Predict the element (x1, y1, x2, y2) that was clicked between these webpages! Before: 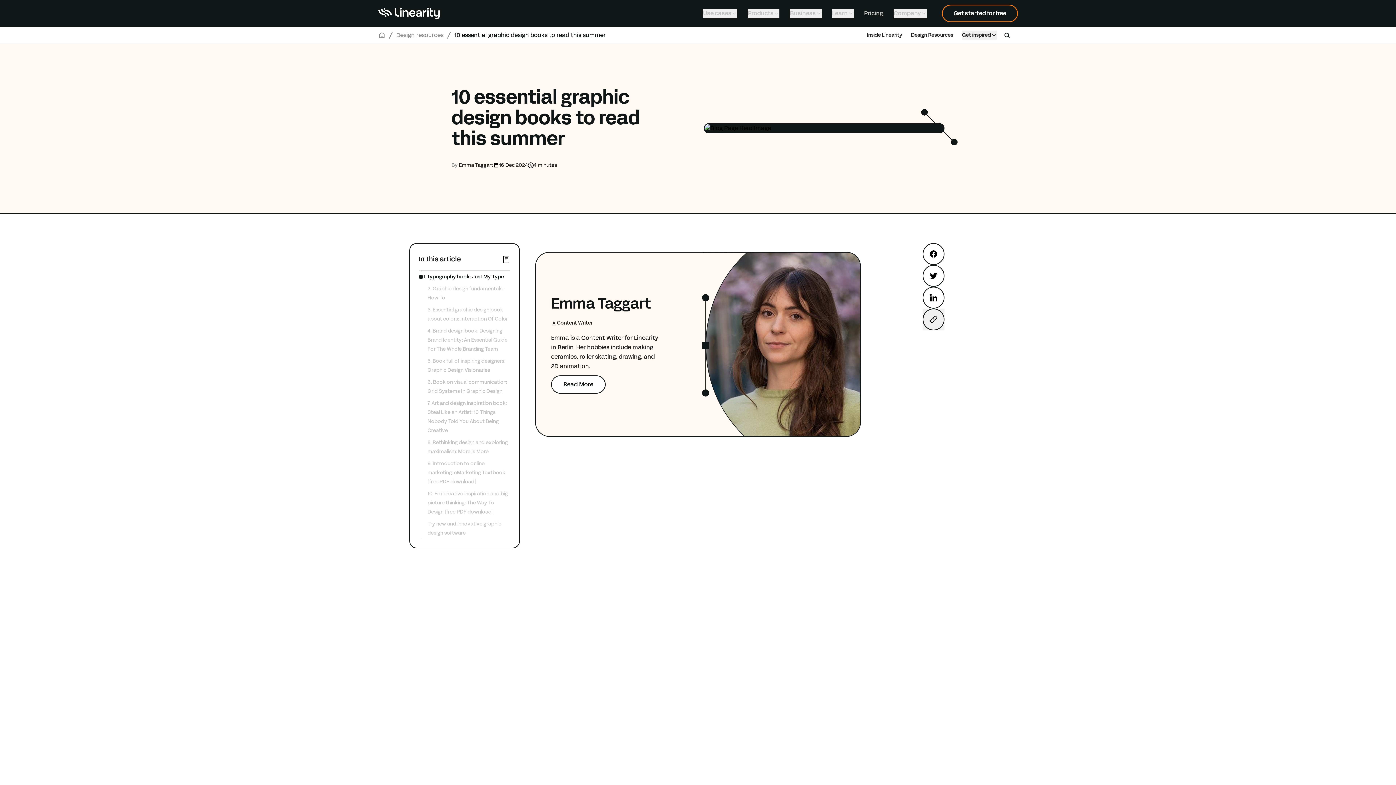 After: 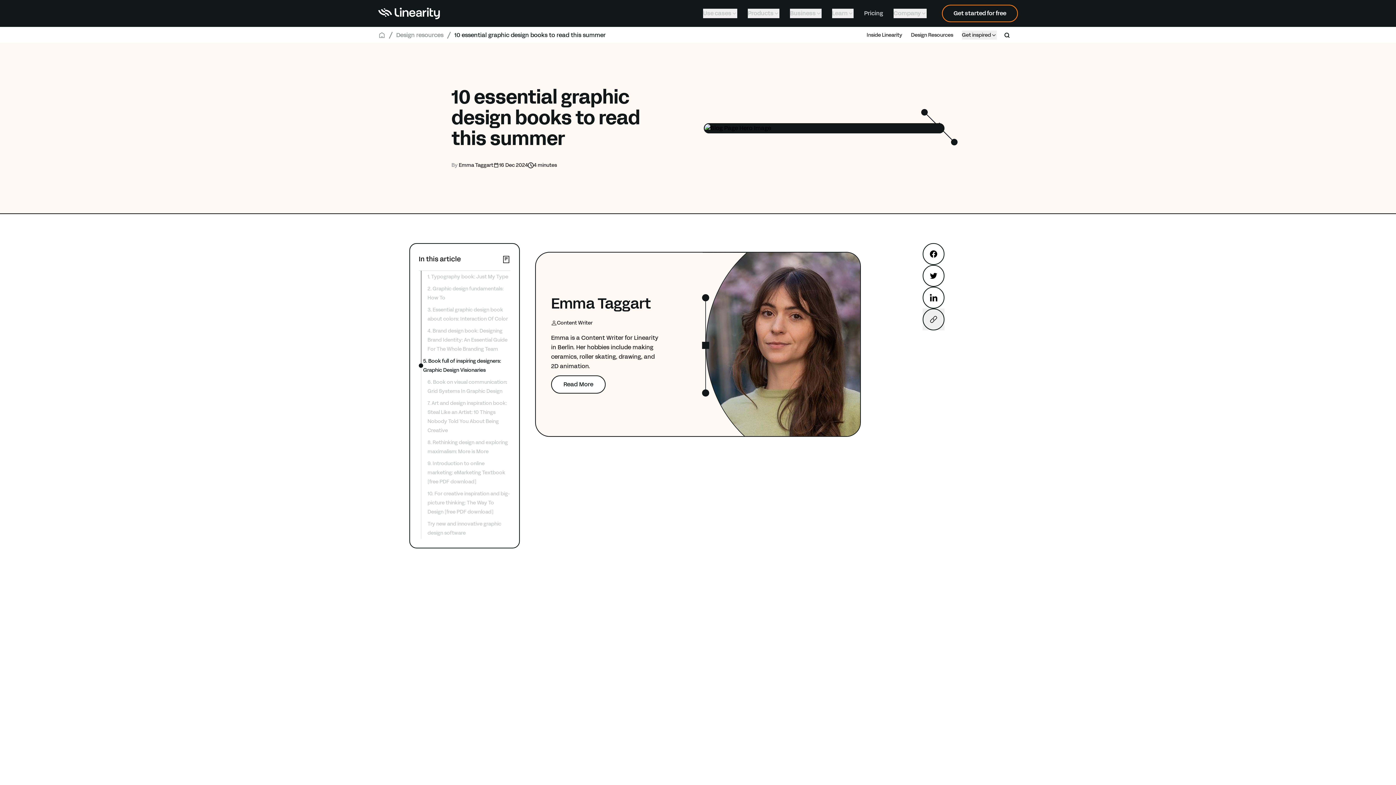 Action: label: 5. Book full of inspiring designers: Graphic Design Visionaries bbox: (427, 356, 510, 374)